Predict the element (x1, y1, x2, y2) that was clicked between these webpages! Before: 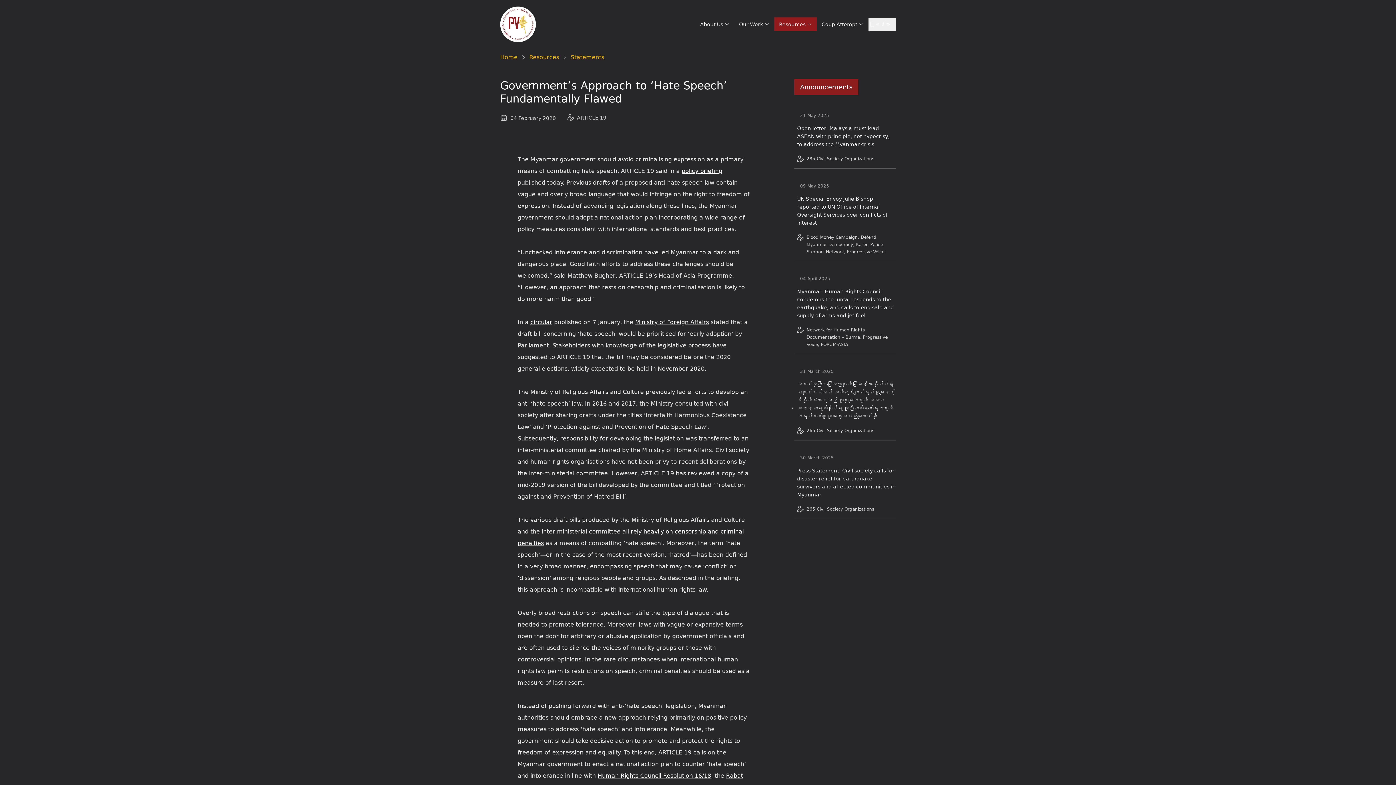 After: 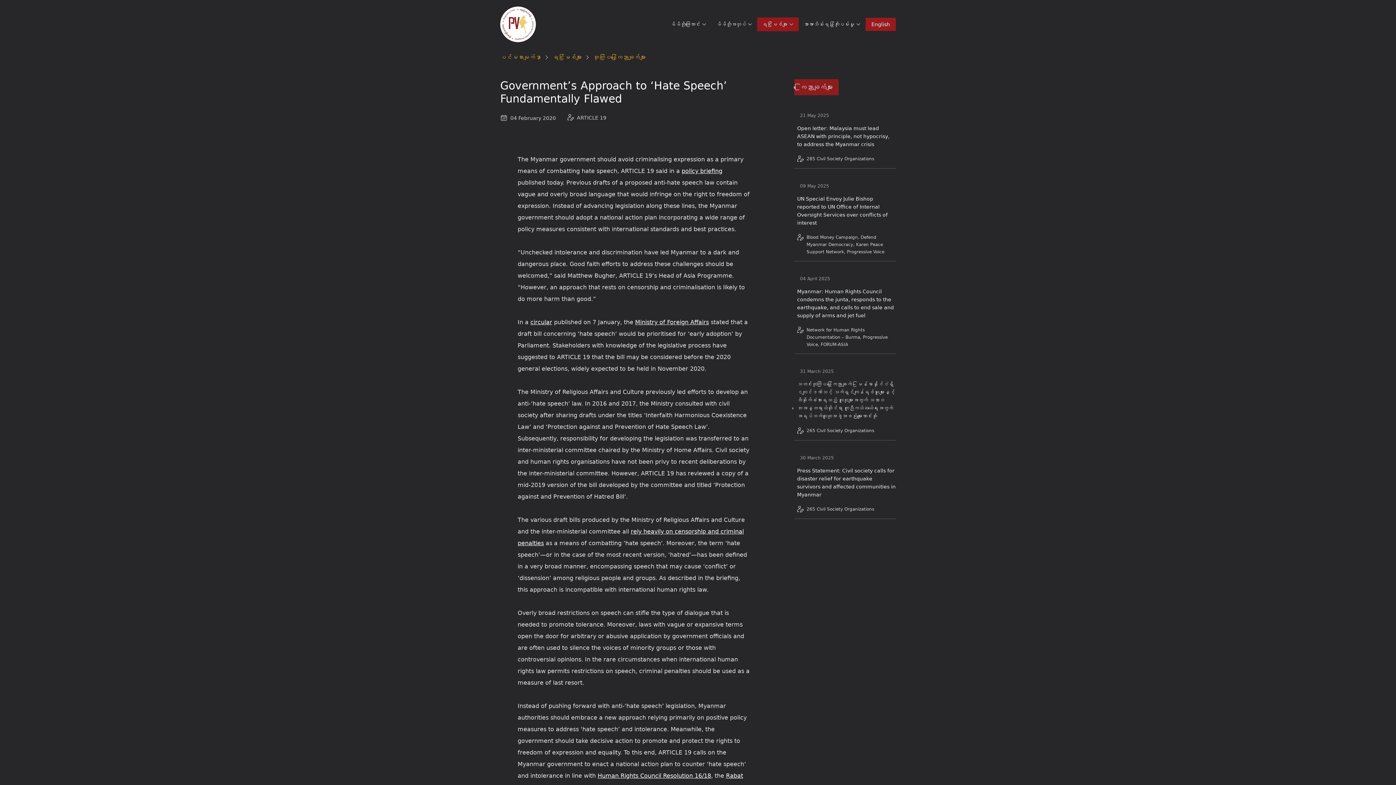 Action: label: မြန်မာ bbox: (868, 17, 896, 30)